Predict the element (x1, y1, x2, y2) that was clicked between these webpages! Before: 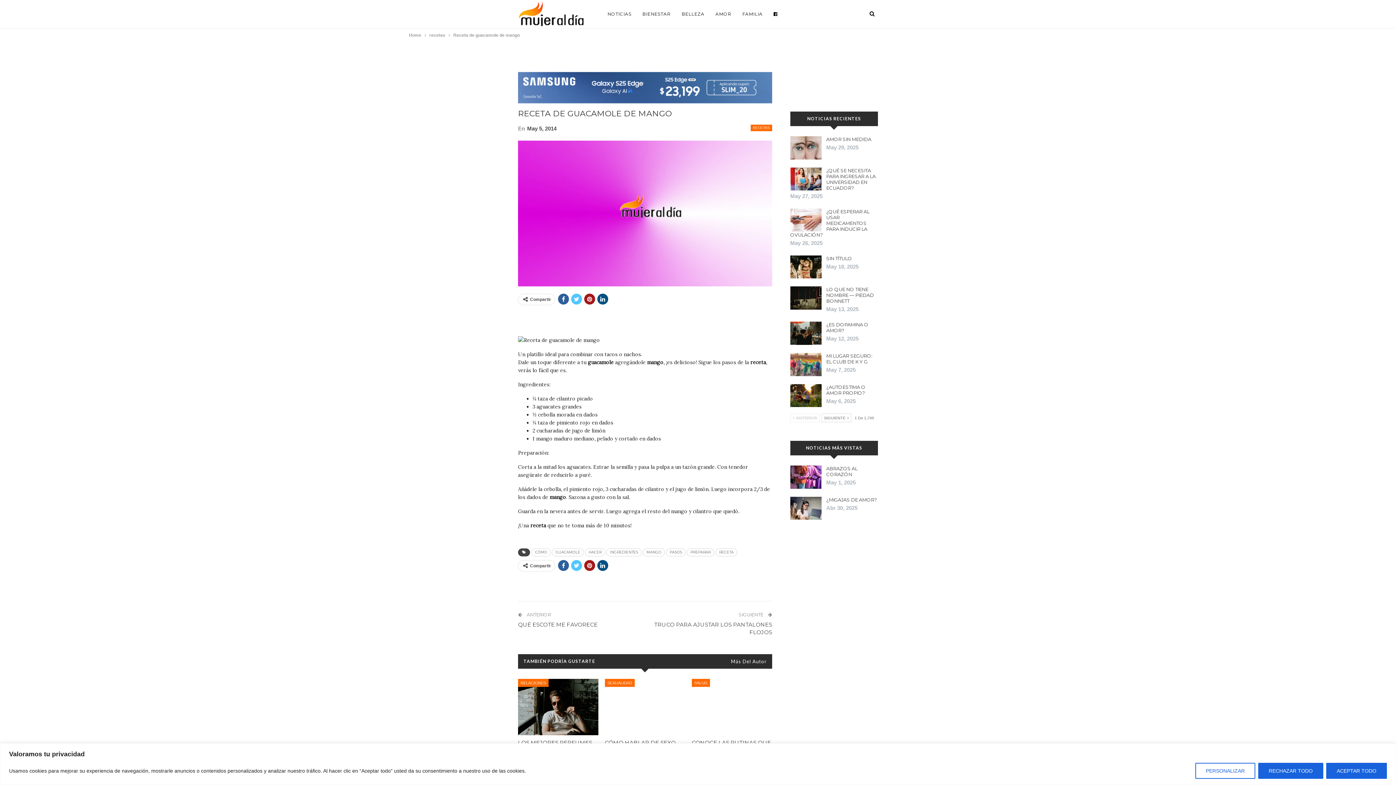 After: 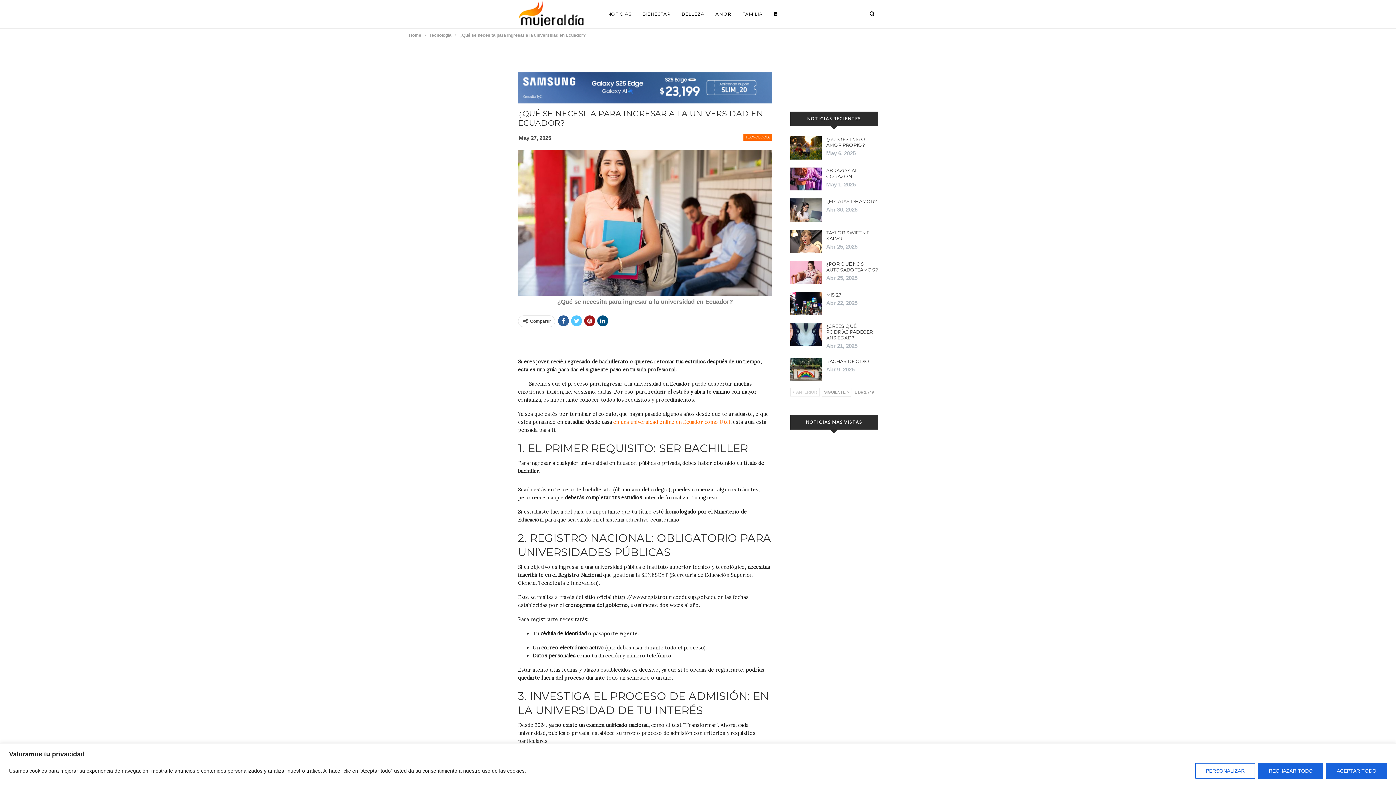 Action: bbox: (790, 167, 821, 190)